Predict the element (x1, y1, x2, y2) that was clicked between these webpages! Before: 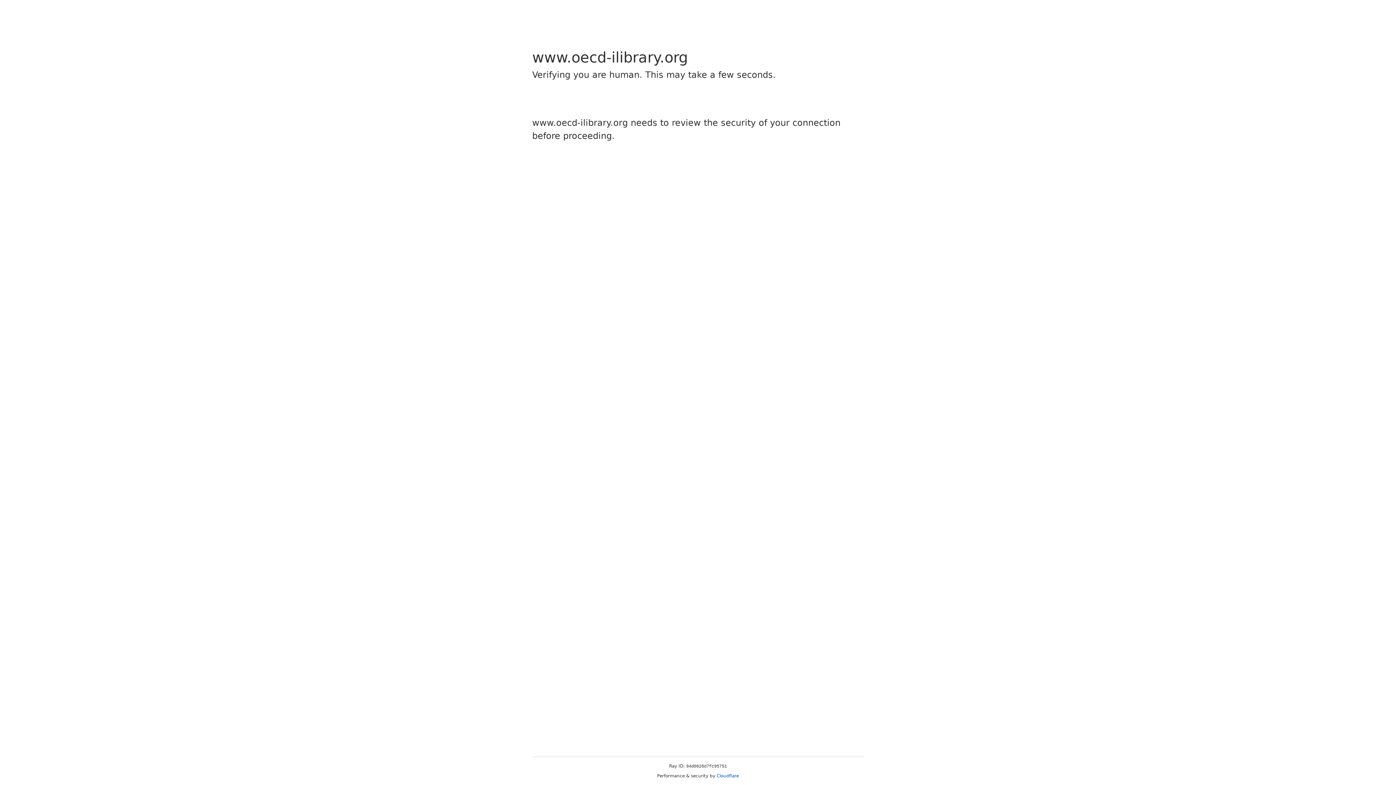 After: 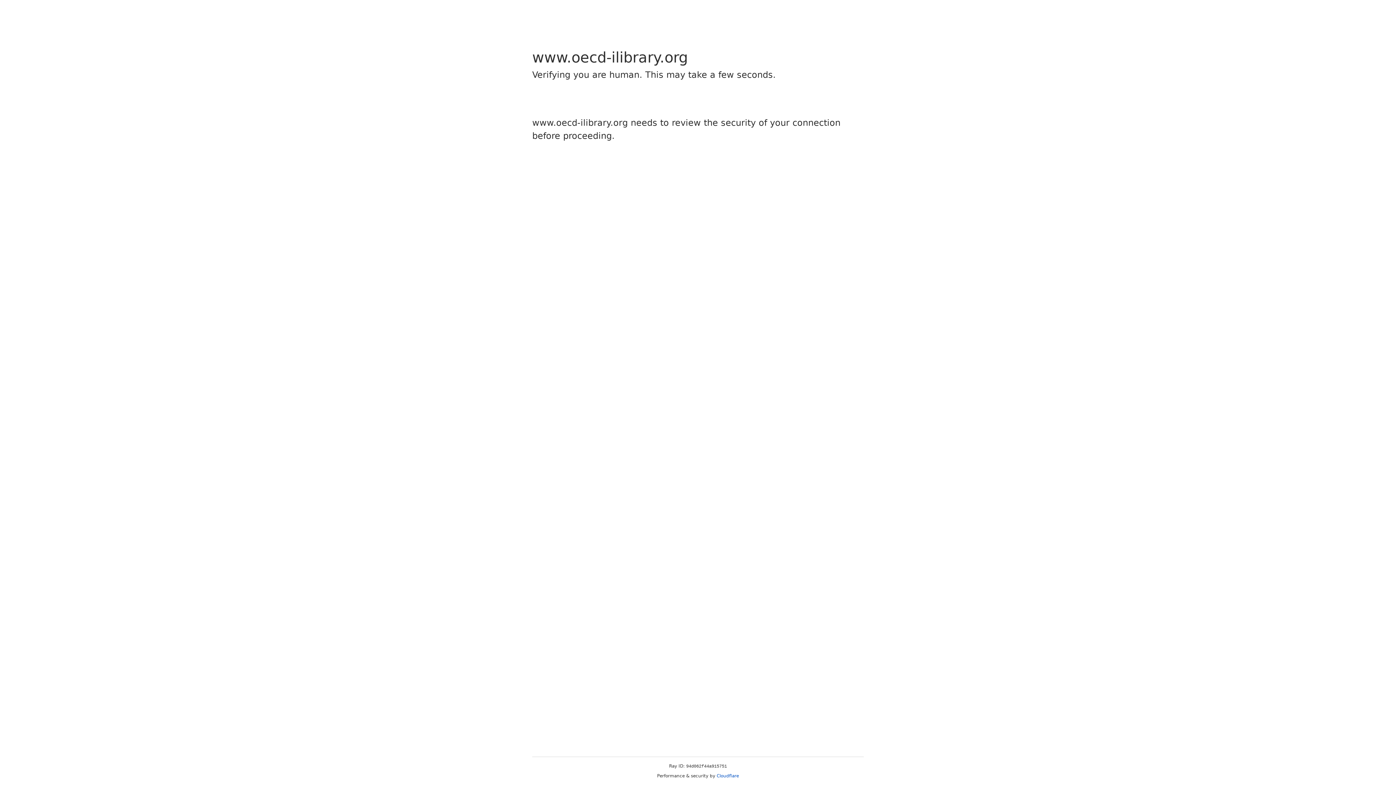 Action: bbox: (716, 773, 739, 778) label: Cloudflare